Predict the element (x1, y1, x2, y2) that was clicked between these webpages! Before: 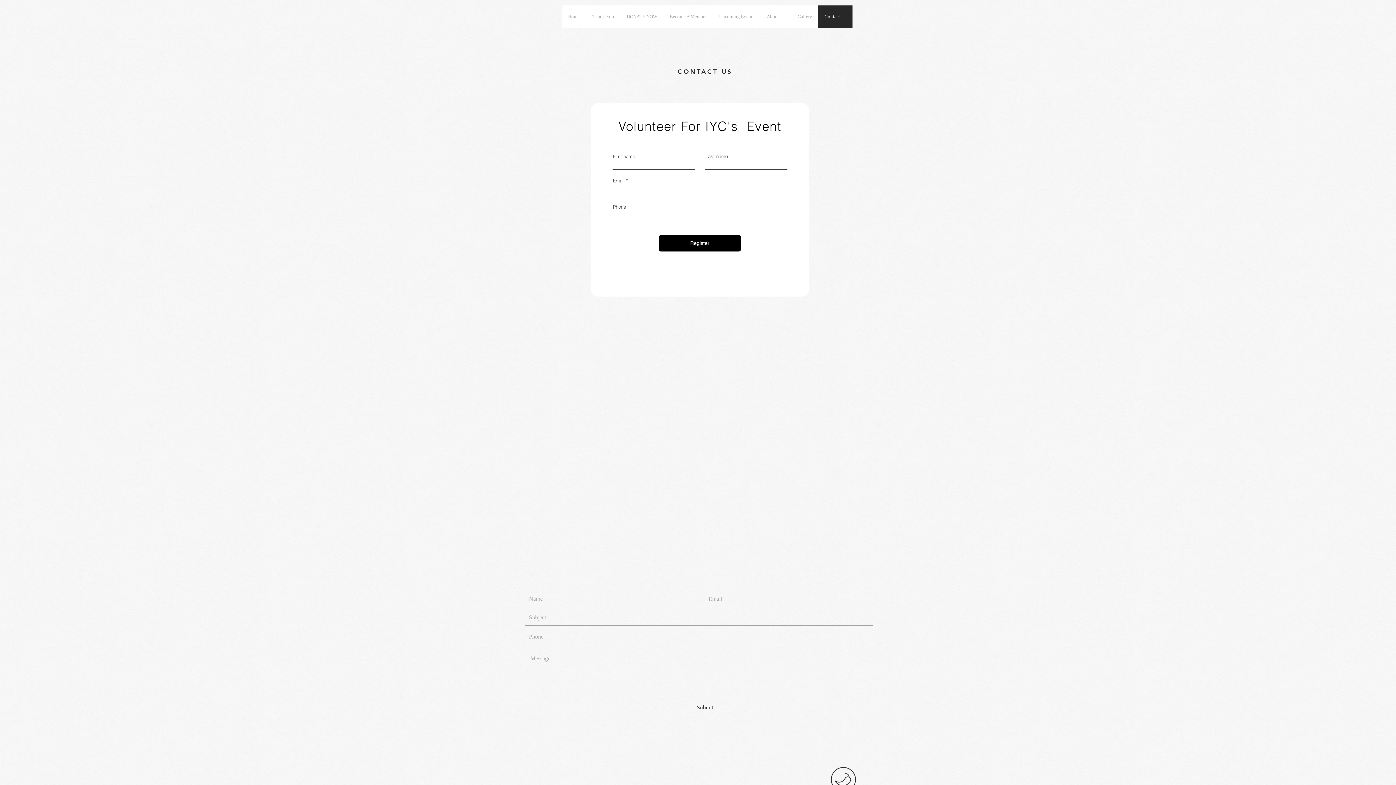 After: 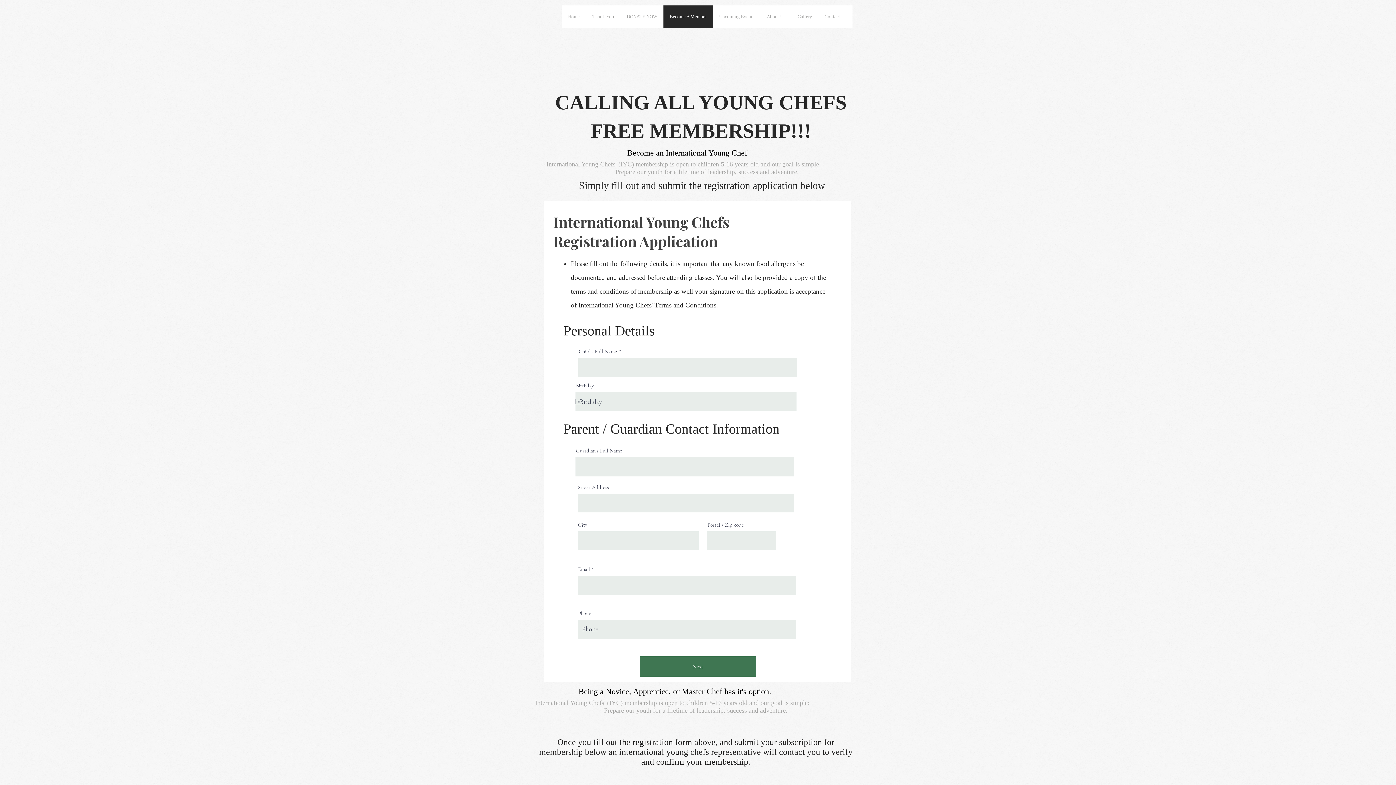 Action: label: Become A Member bbox: (663, 5, 713, 28)